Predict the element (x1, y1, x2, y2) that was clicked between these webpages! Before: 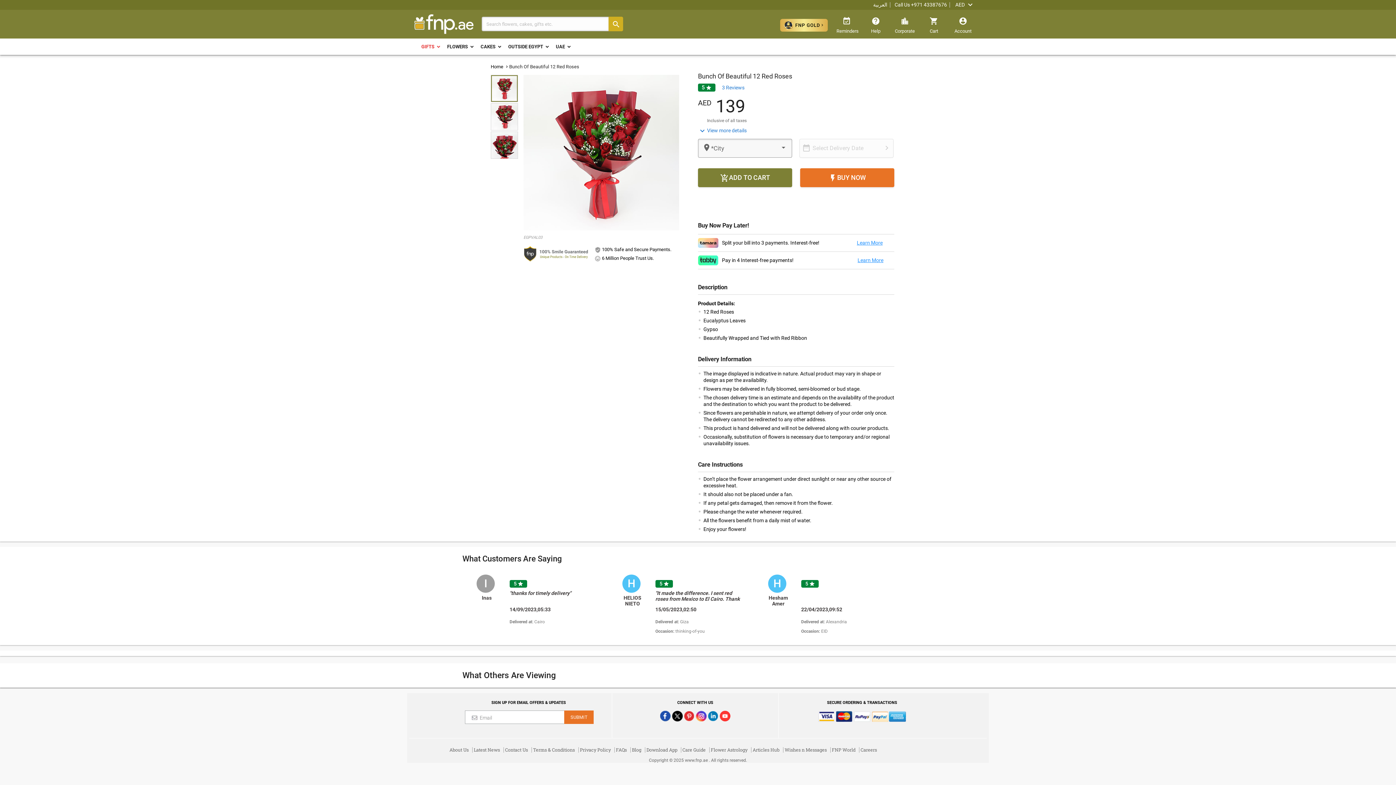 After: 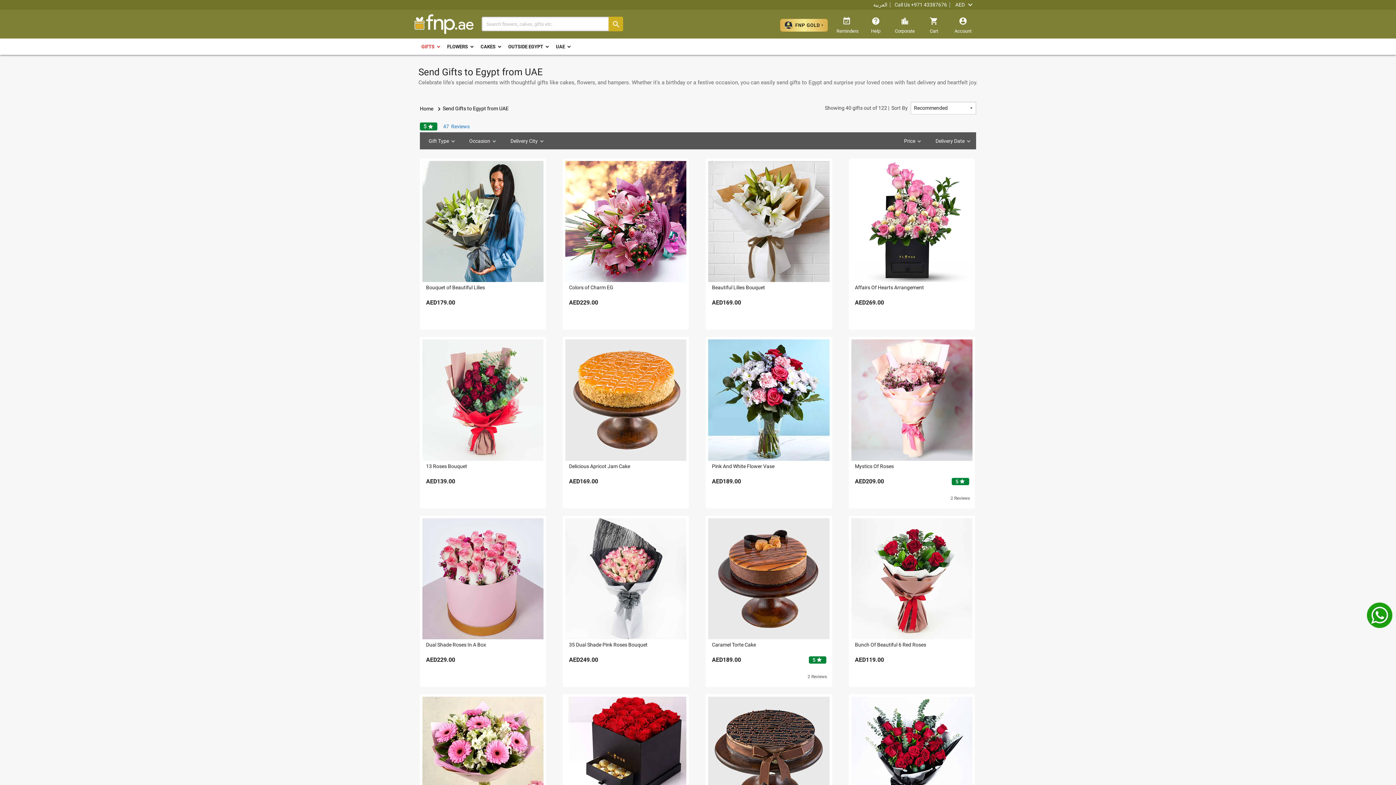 Action: bbox: (414, 13, 473, 34)